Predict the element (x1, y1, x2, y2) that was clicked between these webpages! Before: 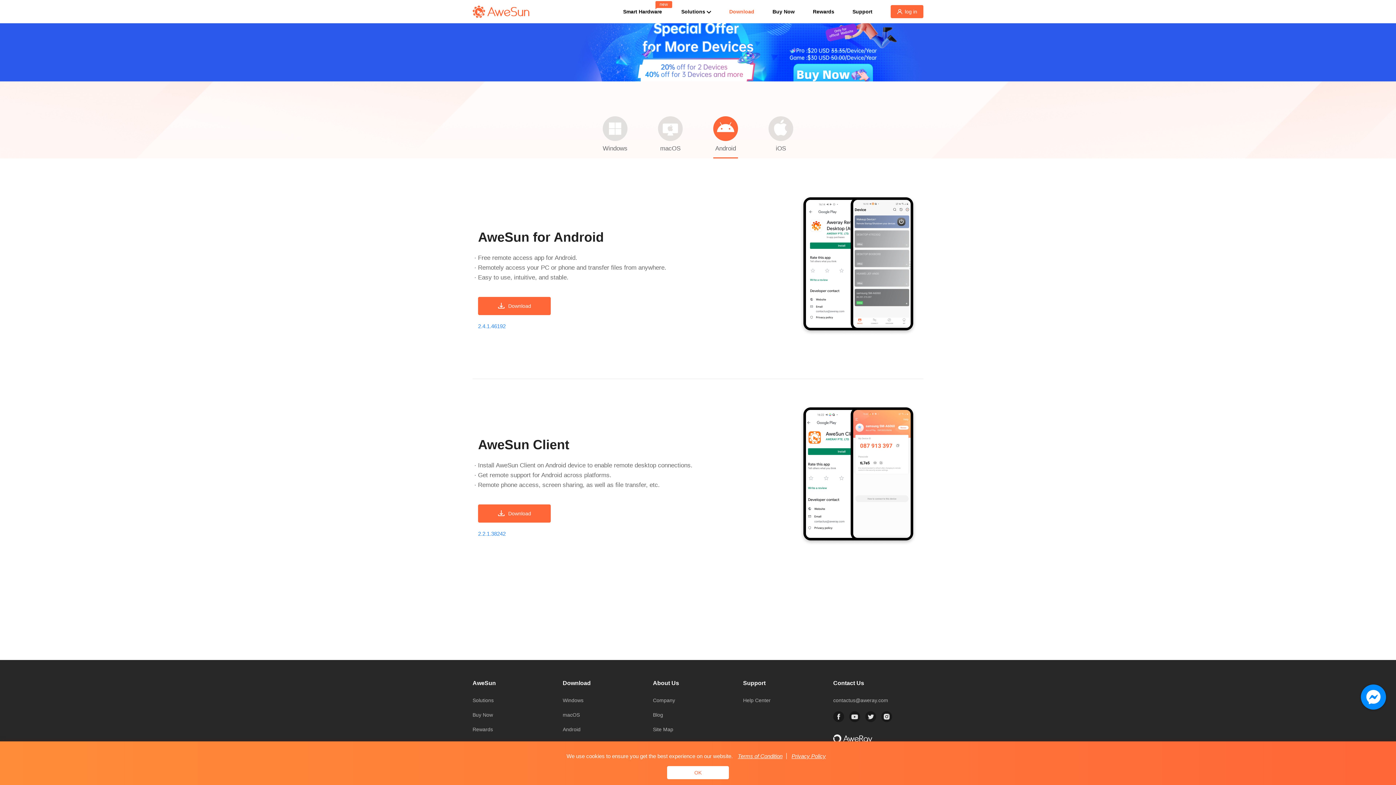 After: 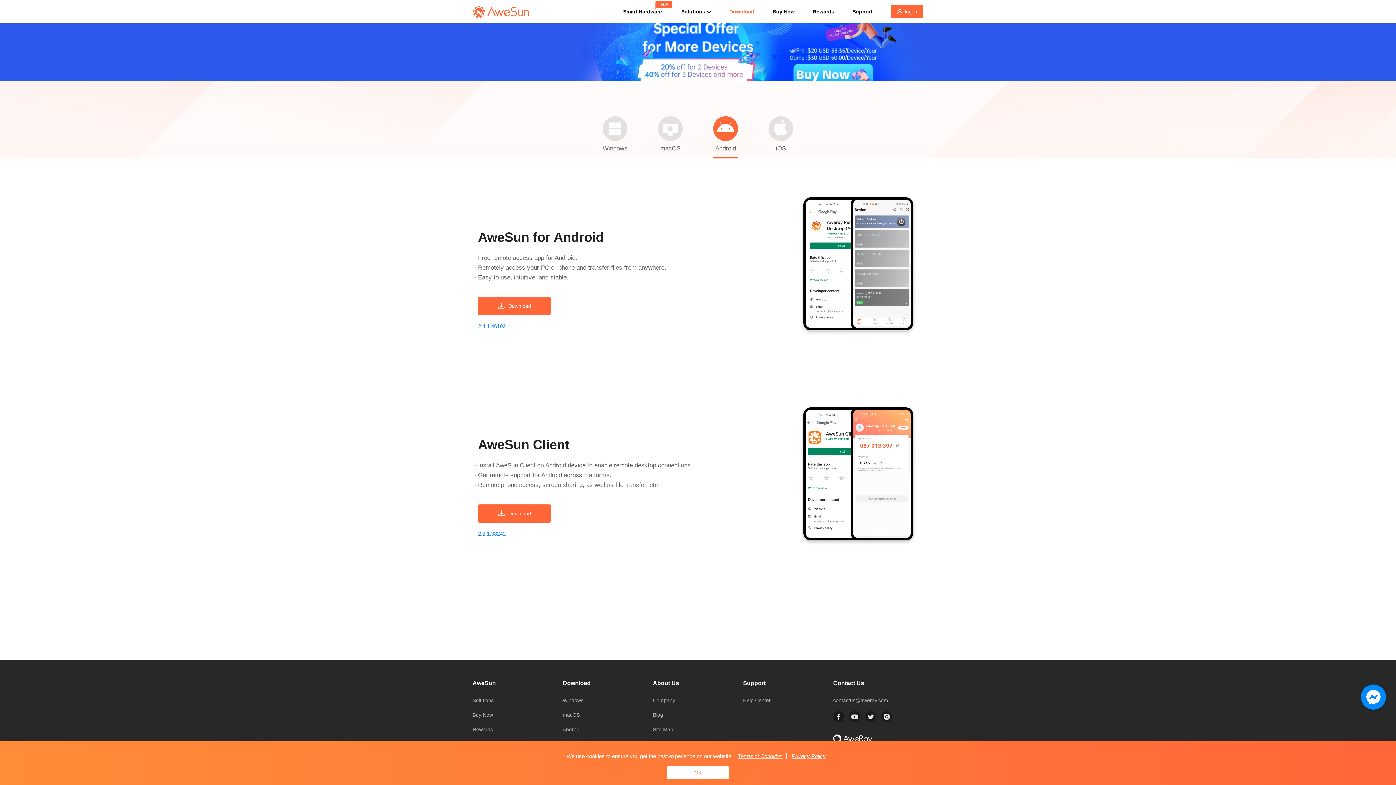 Action: bbox: (0, 23, 1396, 81)